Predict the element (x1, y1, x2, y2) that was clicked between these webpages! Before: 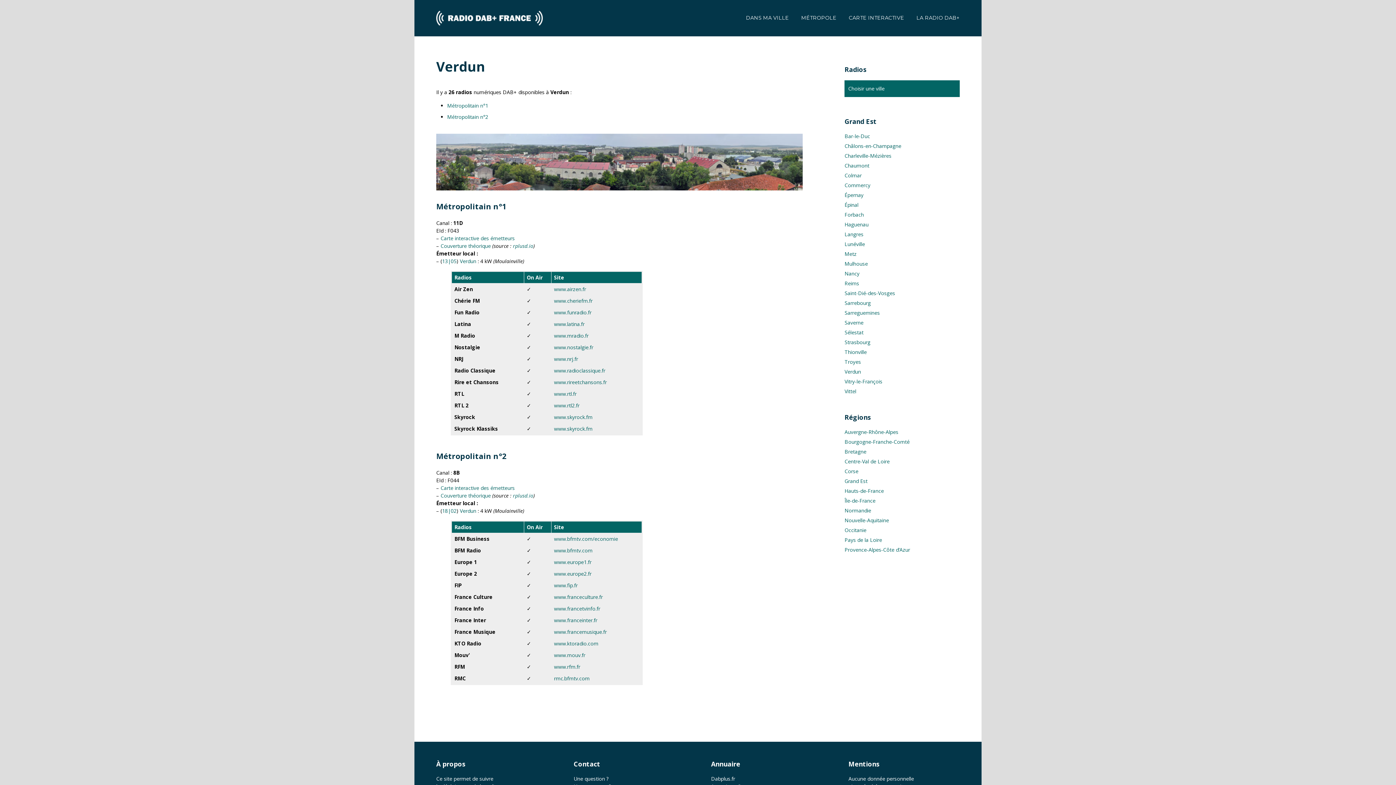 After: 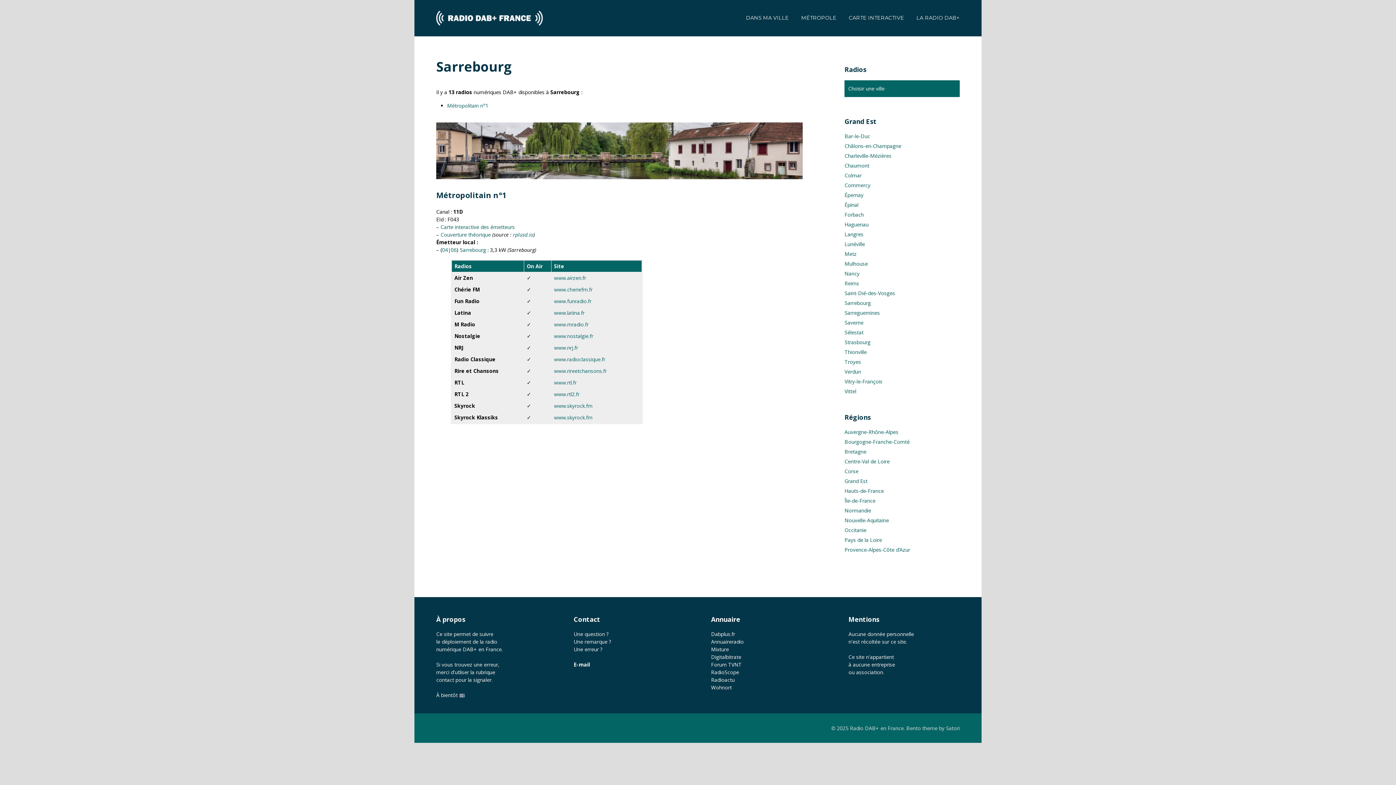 Action: label: Sarrebourg bbox: (844, 299, 870, 306)